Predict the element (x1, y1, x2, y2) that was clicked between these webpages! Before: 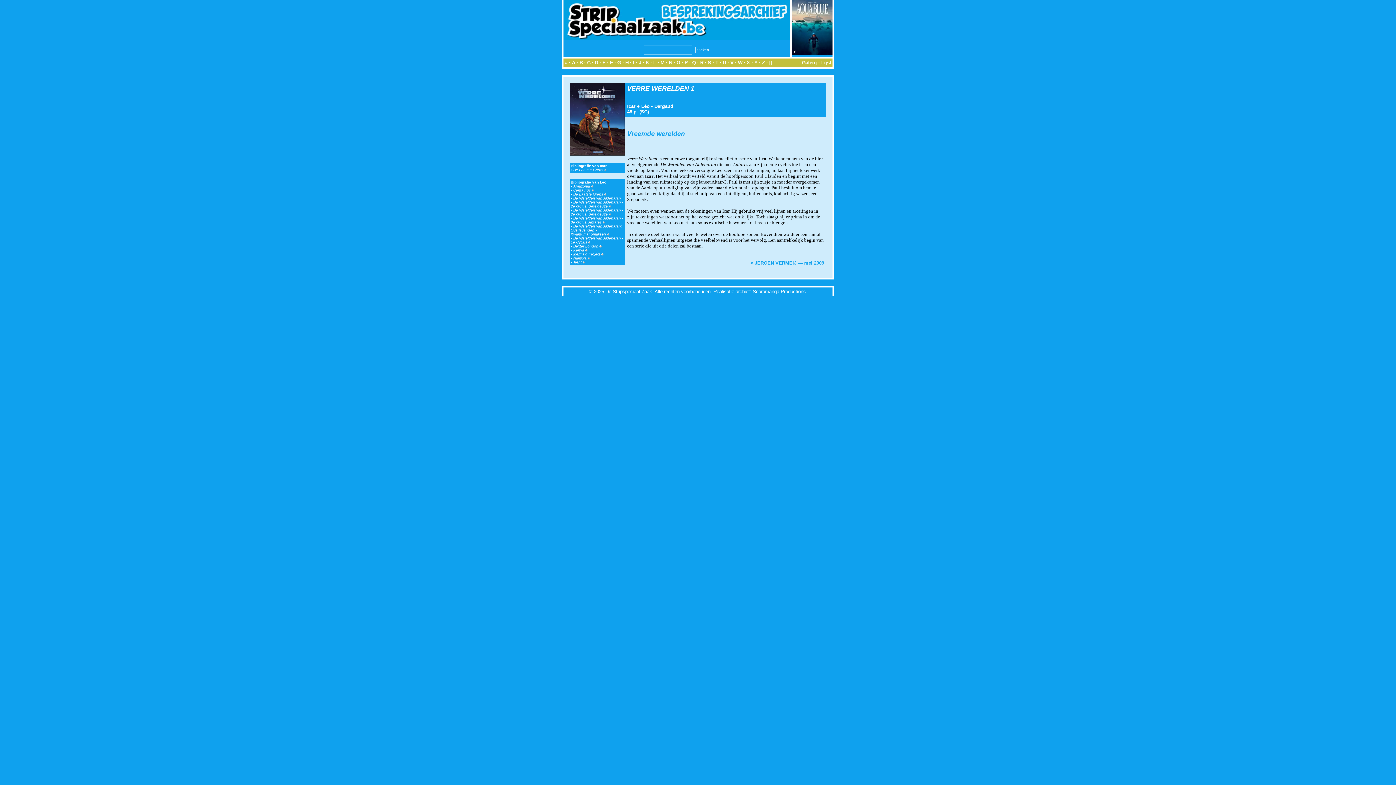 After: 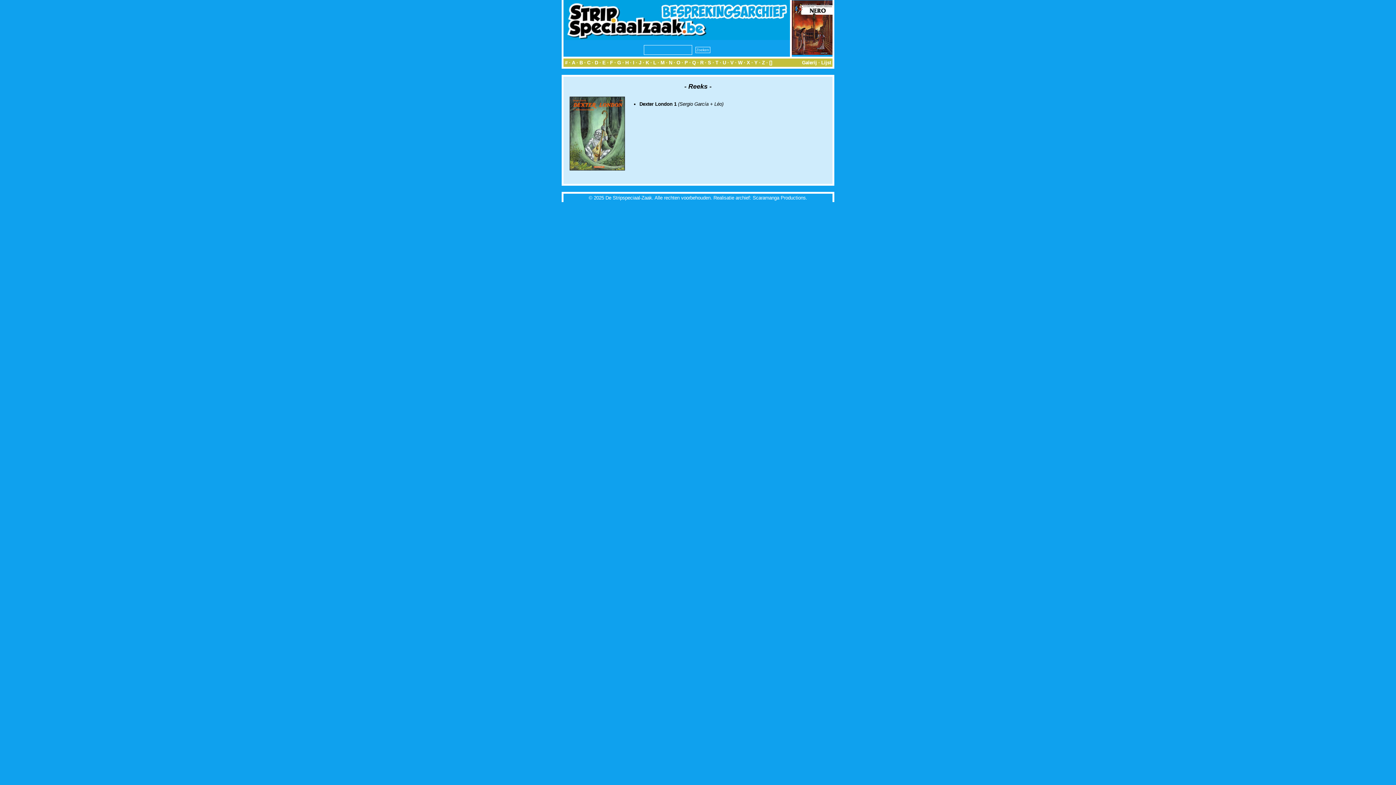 Action: label: Dexter London  bbox: (573, 244, 601, 248)